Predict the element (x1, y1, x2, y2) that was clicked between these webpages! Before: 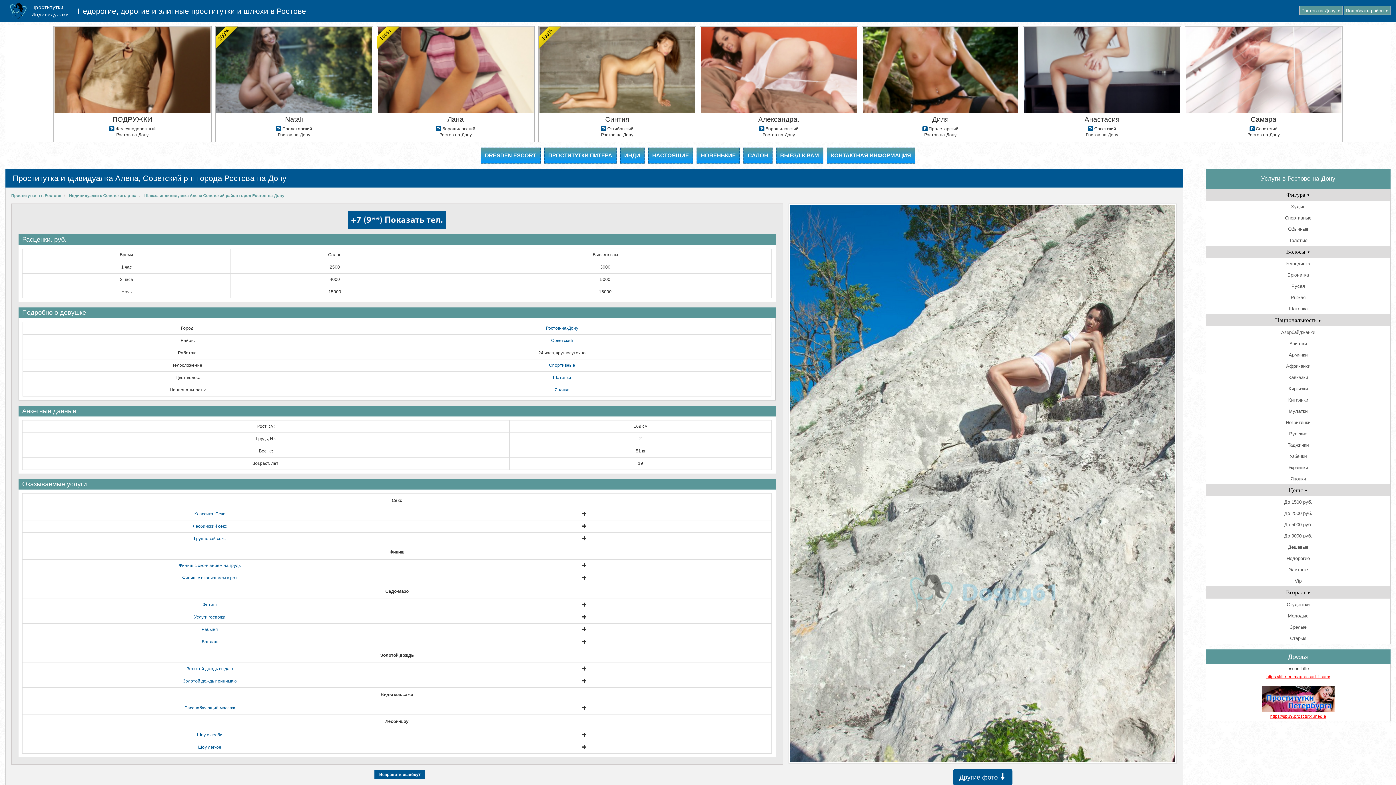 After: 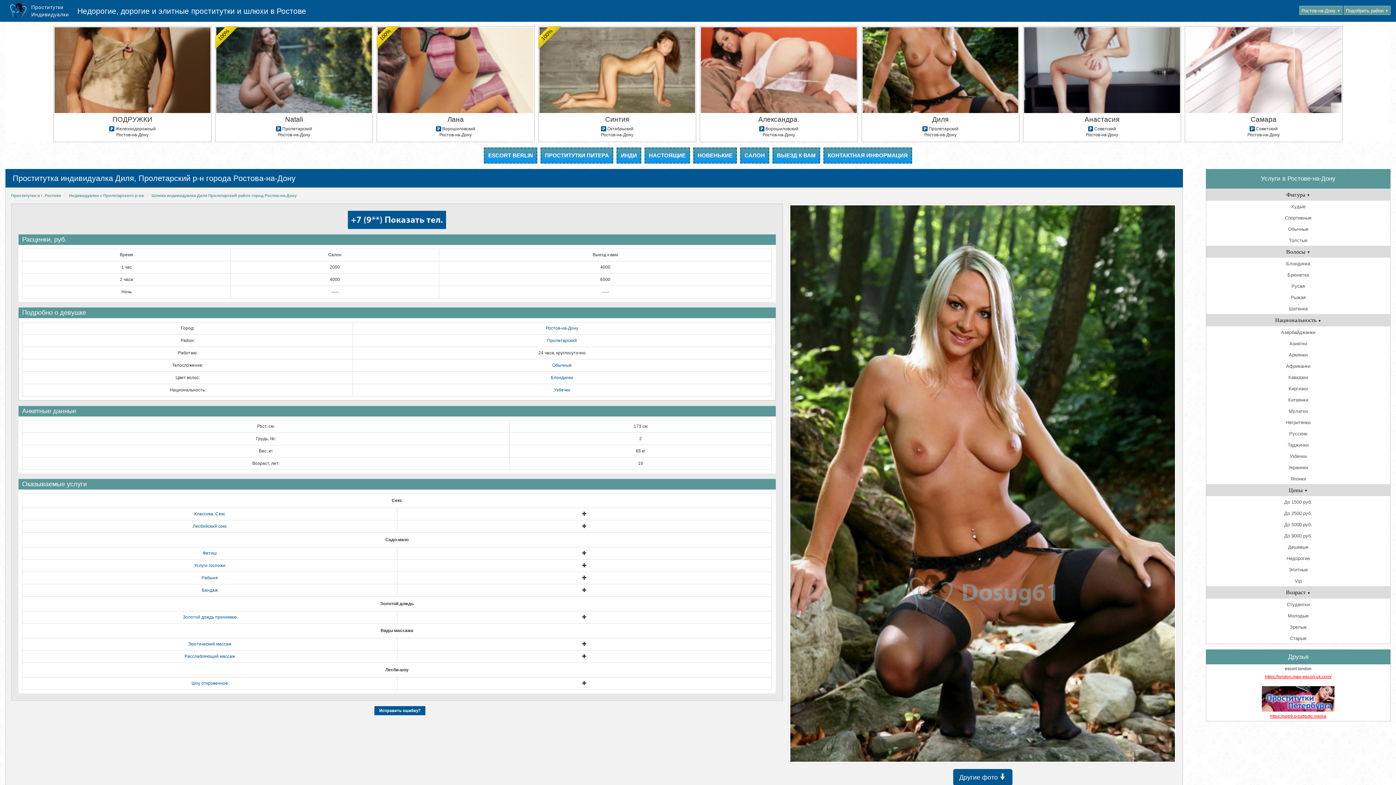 Action: bbox: (862, 114, 1018, 125) label: Диля